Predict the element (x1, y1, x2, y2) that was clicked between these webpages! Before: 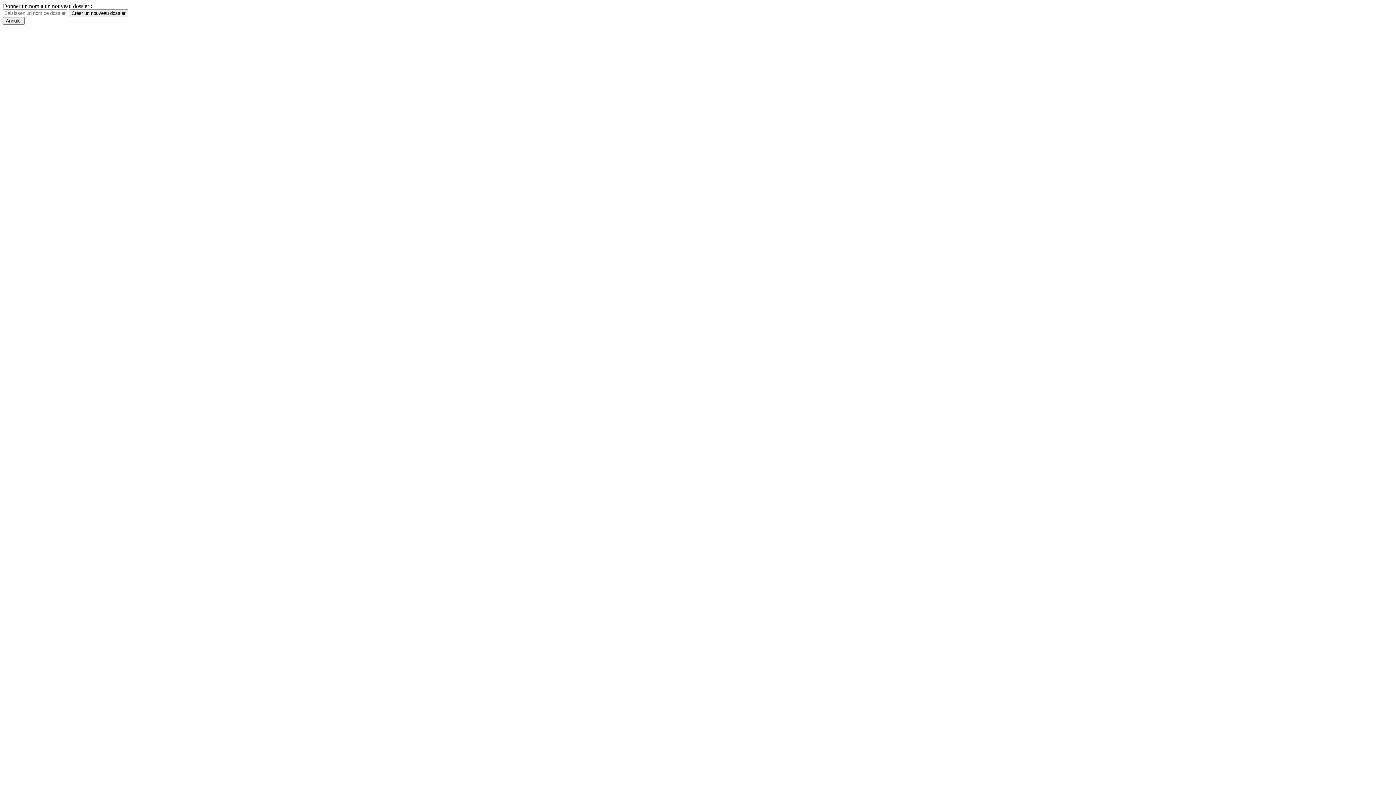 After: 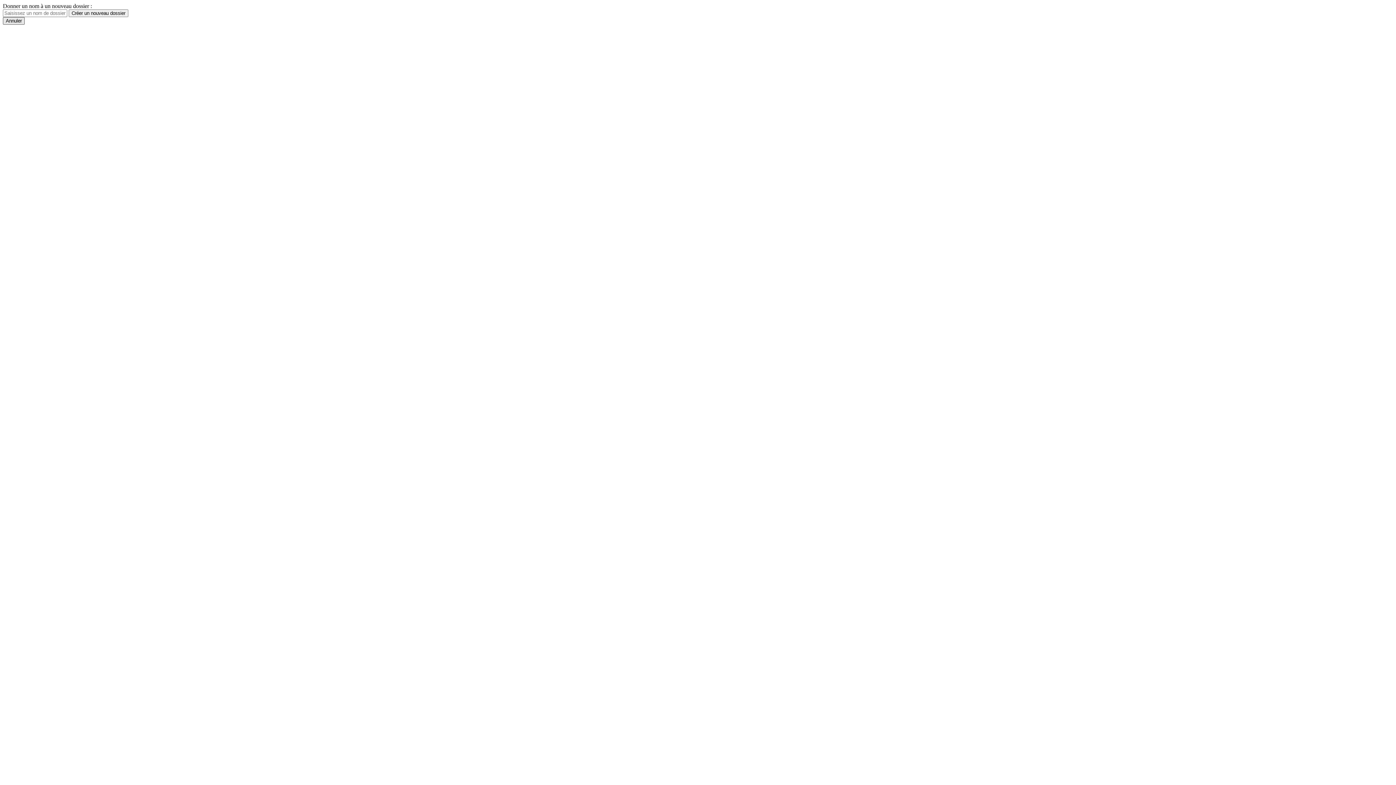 Action: bbox: (2, 17, 24, 24) label: Annuler